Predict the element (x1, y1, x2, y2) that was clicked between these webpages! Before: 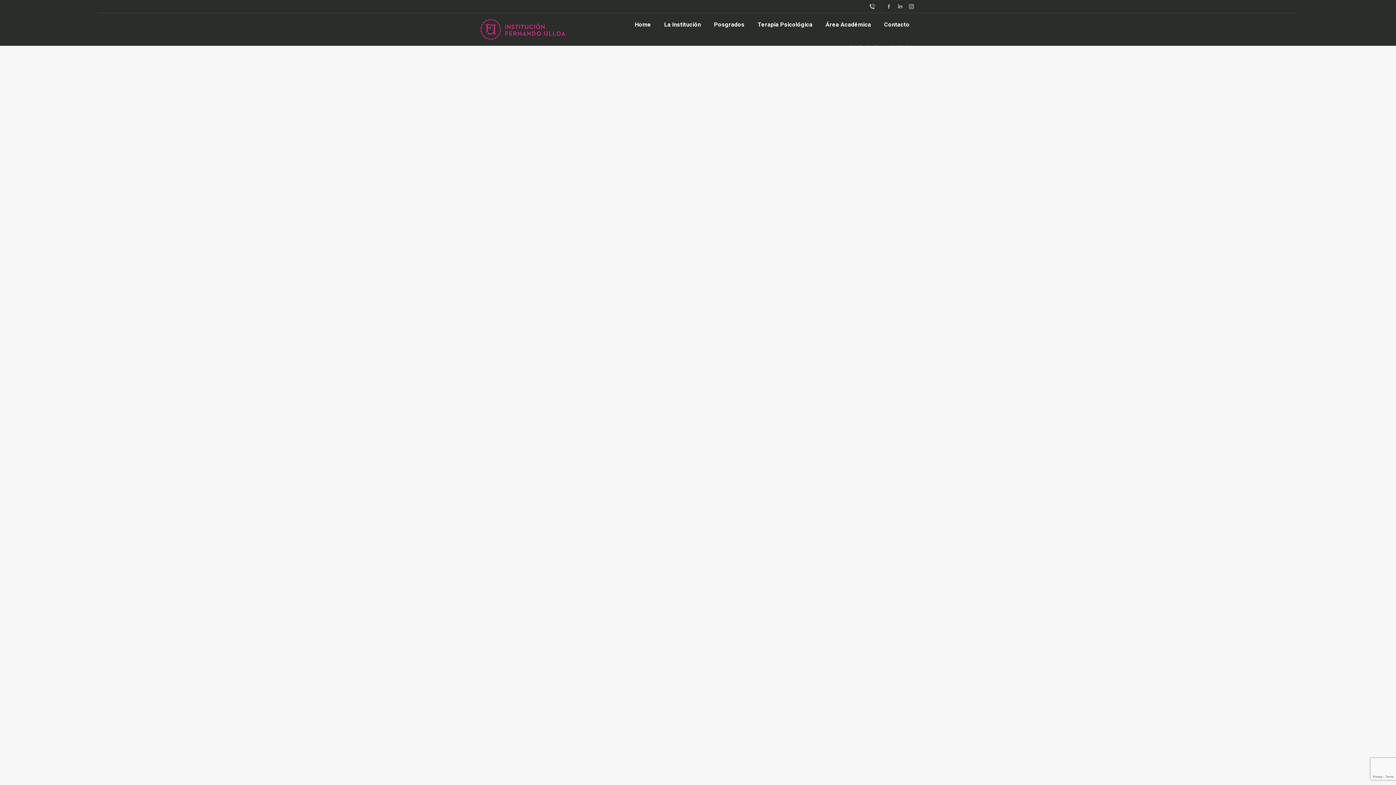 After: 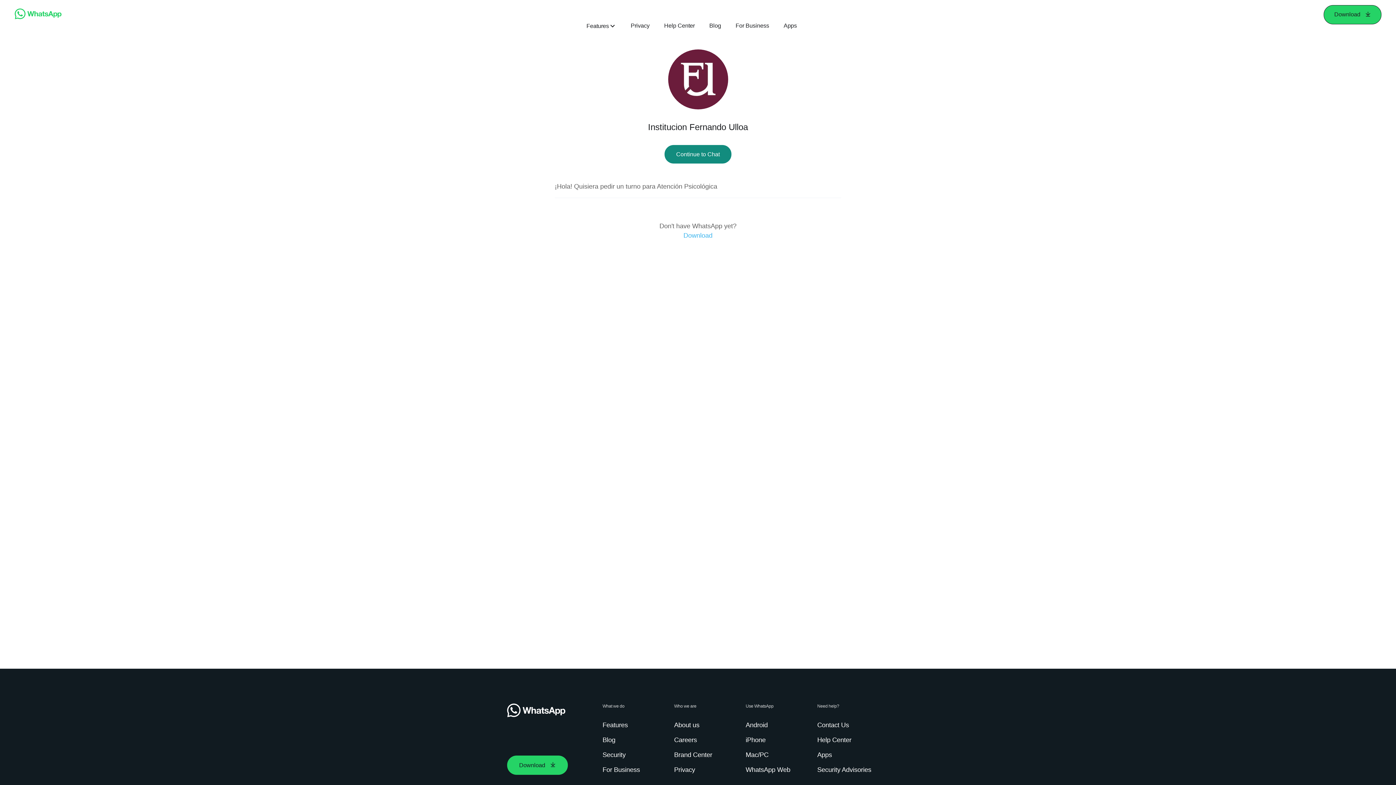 Action: bbox: (869, 3, 877, 9)